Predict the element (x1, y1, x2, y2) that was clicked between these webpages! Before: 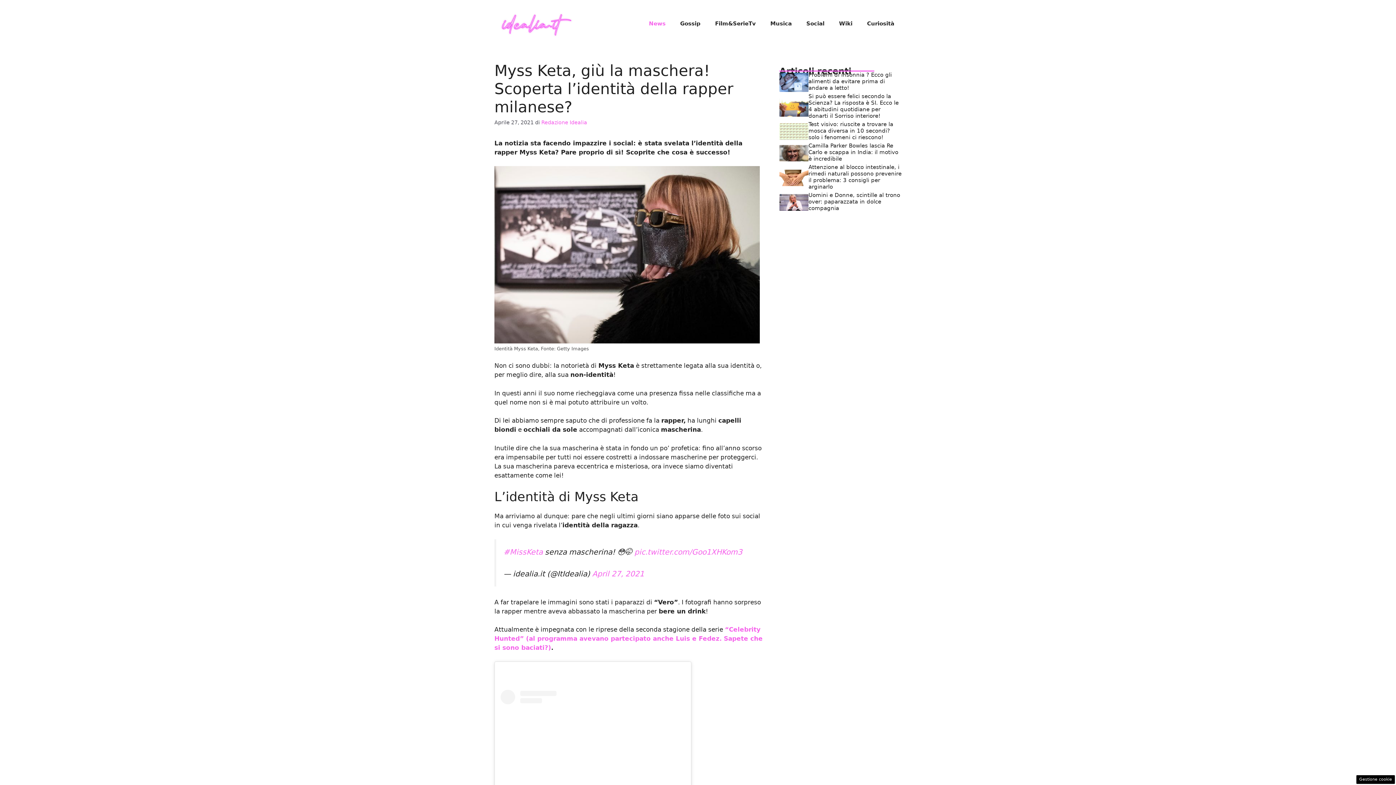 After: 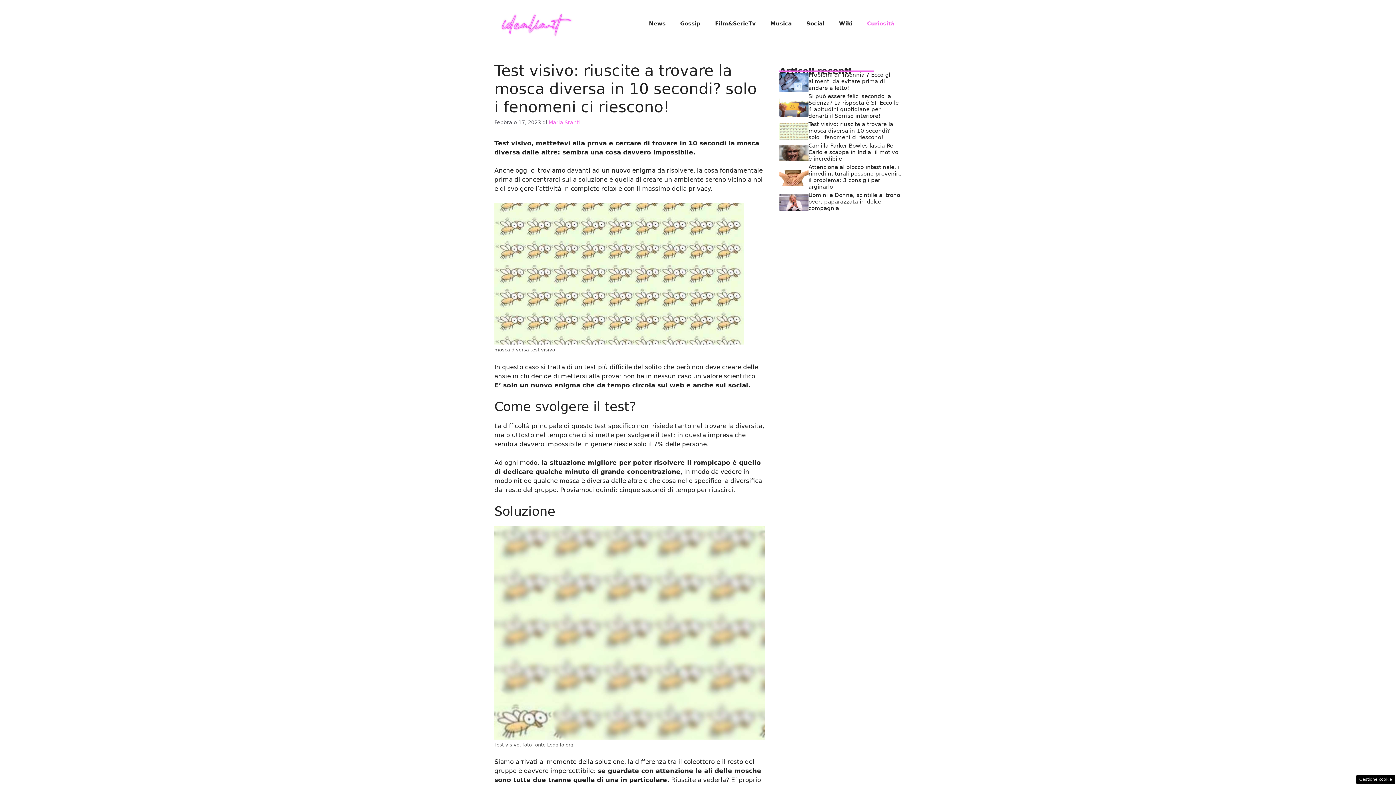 Action: bbox: (779, 127, 808, 134)